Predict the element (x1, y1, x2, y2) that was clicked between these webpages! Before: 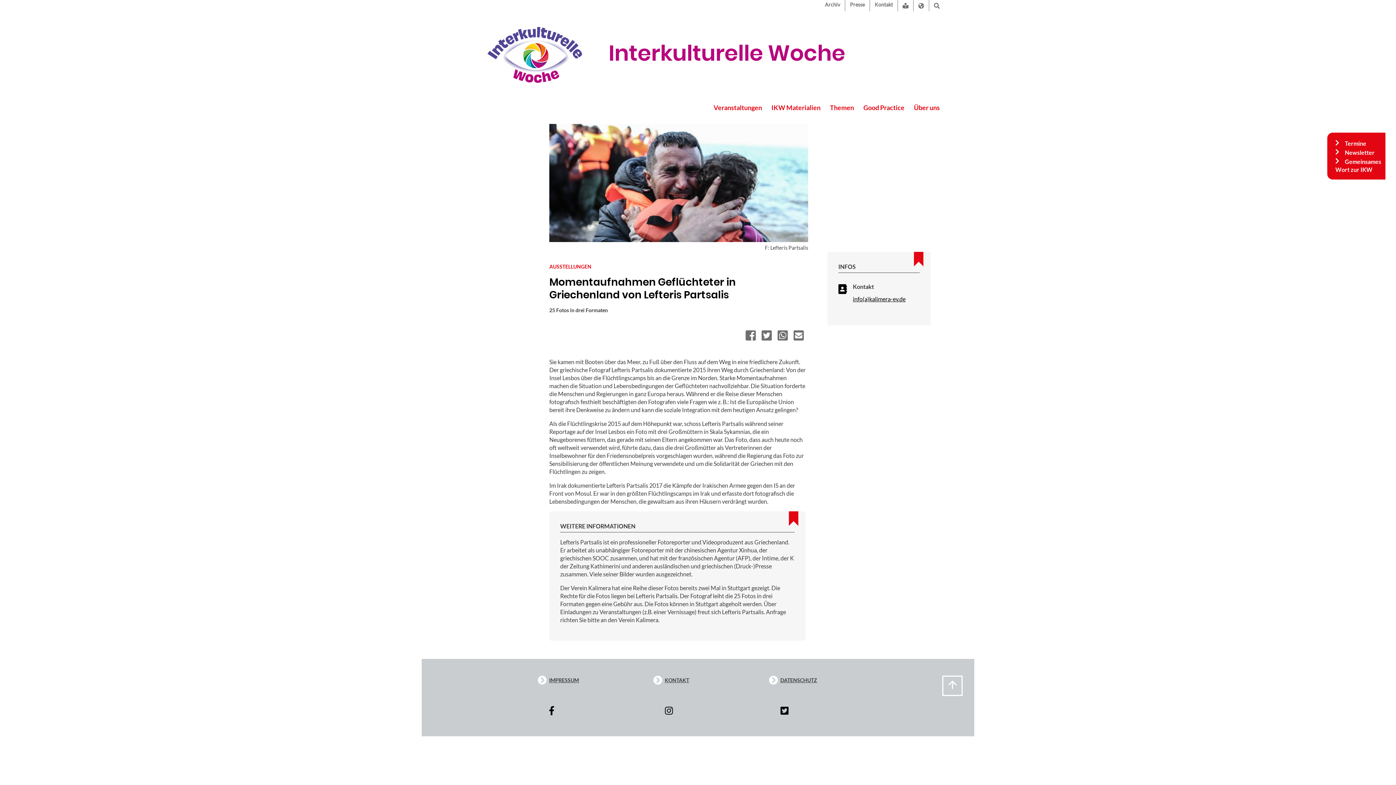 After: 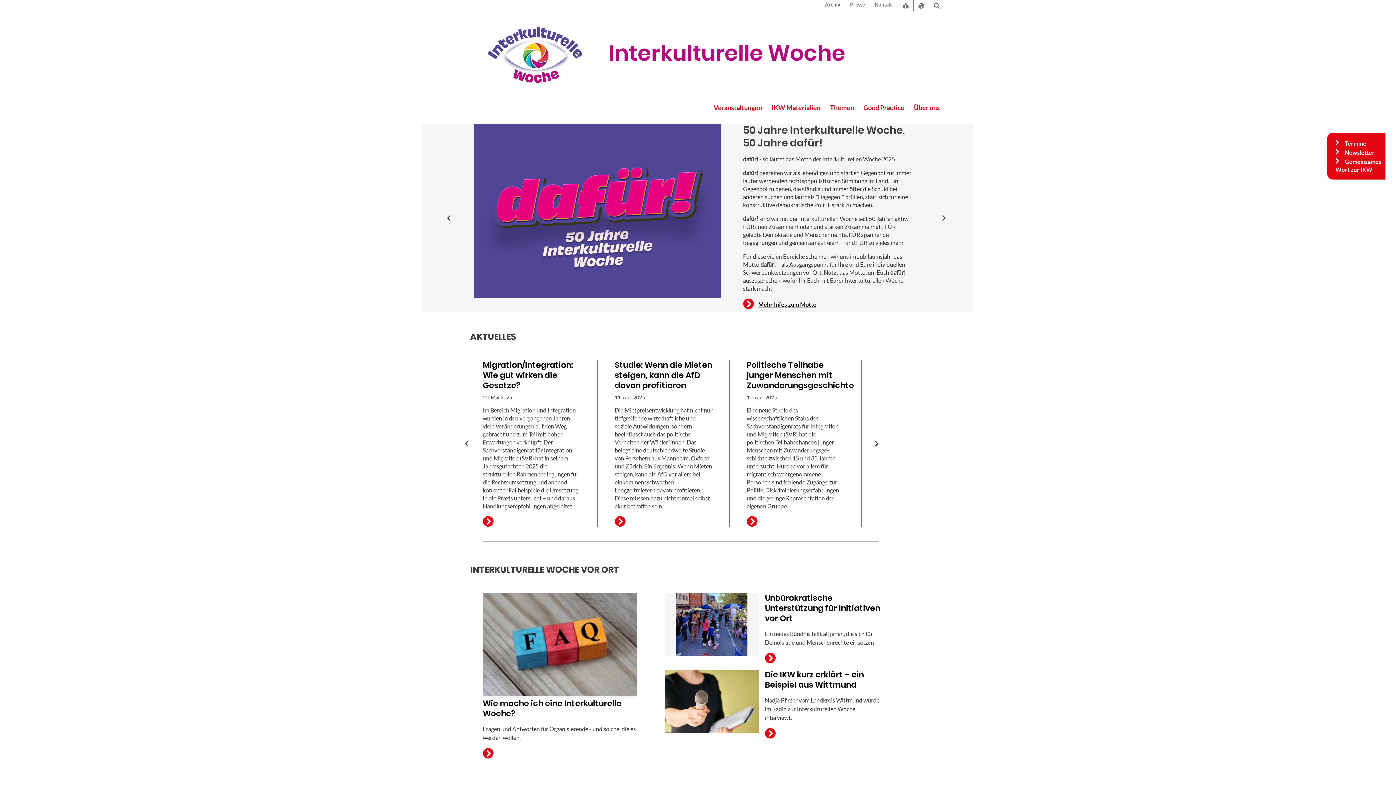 Action: bbox: (470, 11, 601, 100)